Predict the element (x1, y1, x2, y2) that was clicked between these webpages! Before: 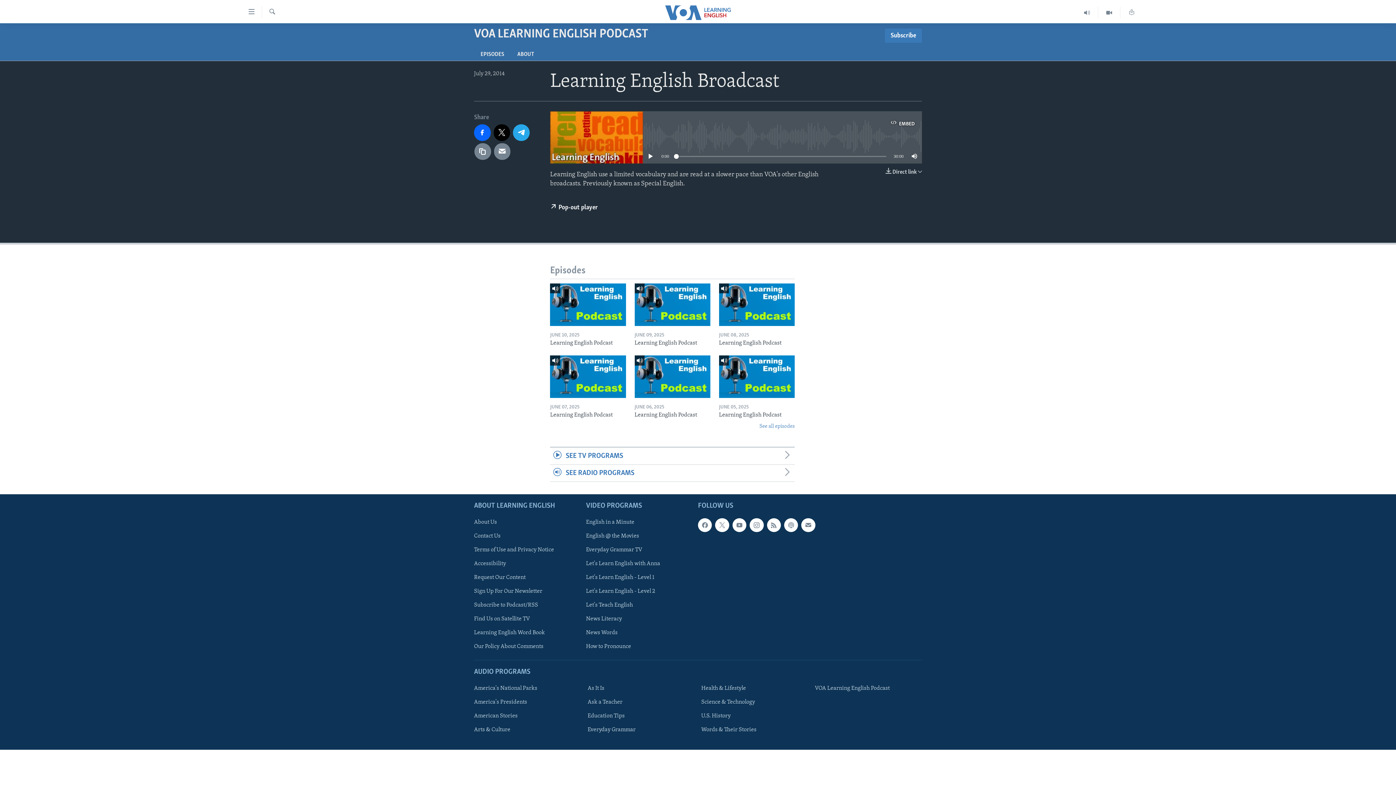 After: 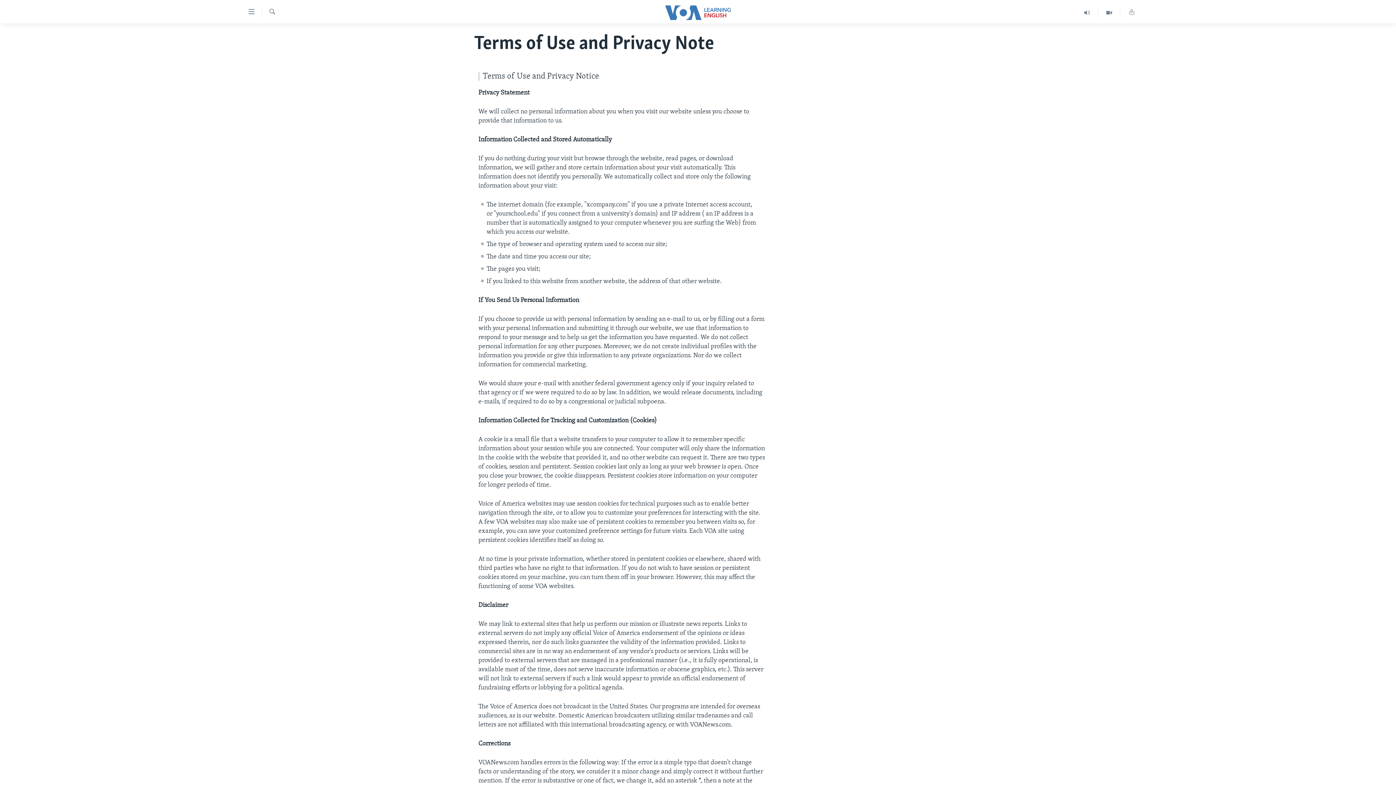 Action: label: Terms of Use and Privacy Notice bbox: (474, 546, 581, 554)